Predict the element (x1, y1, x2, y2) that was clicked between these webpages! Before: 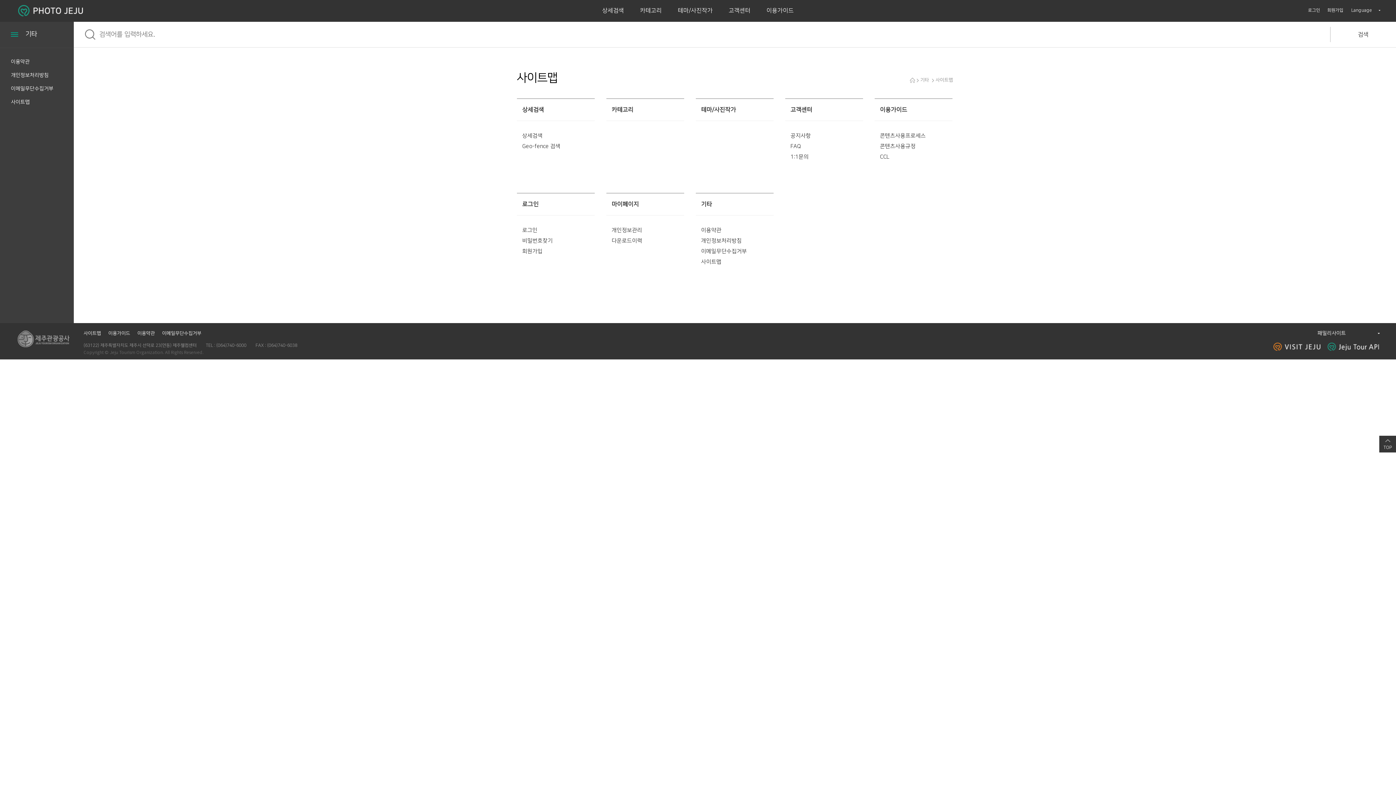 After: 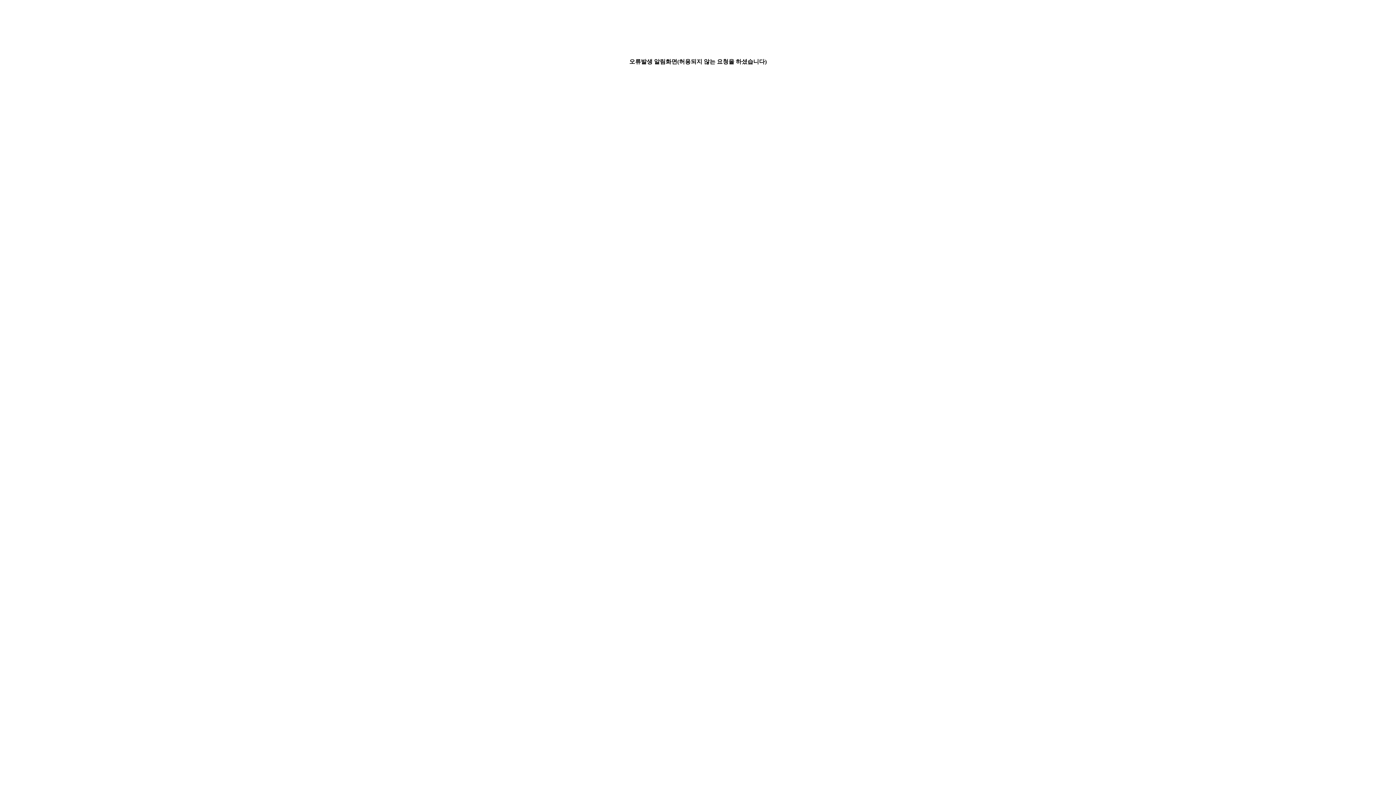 Action: bbox: (701, 201, 712, 207) label: 기타